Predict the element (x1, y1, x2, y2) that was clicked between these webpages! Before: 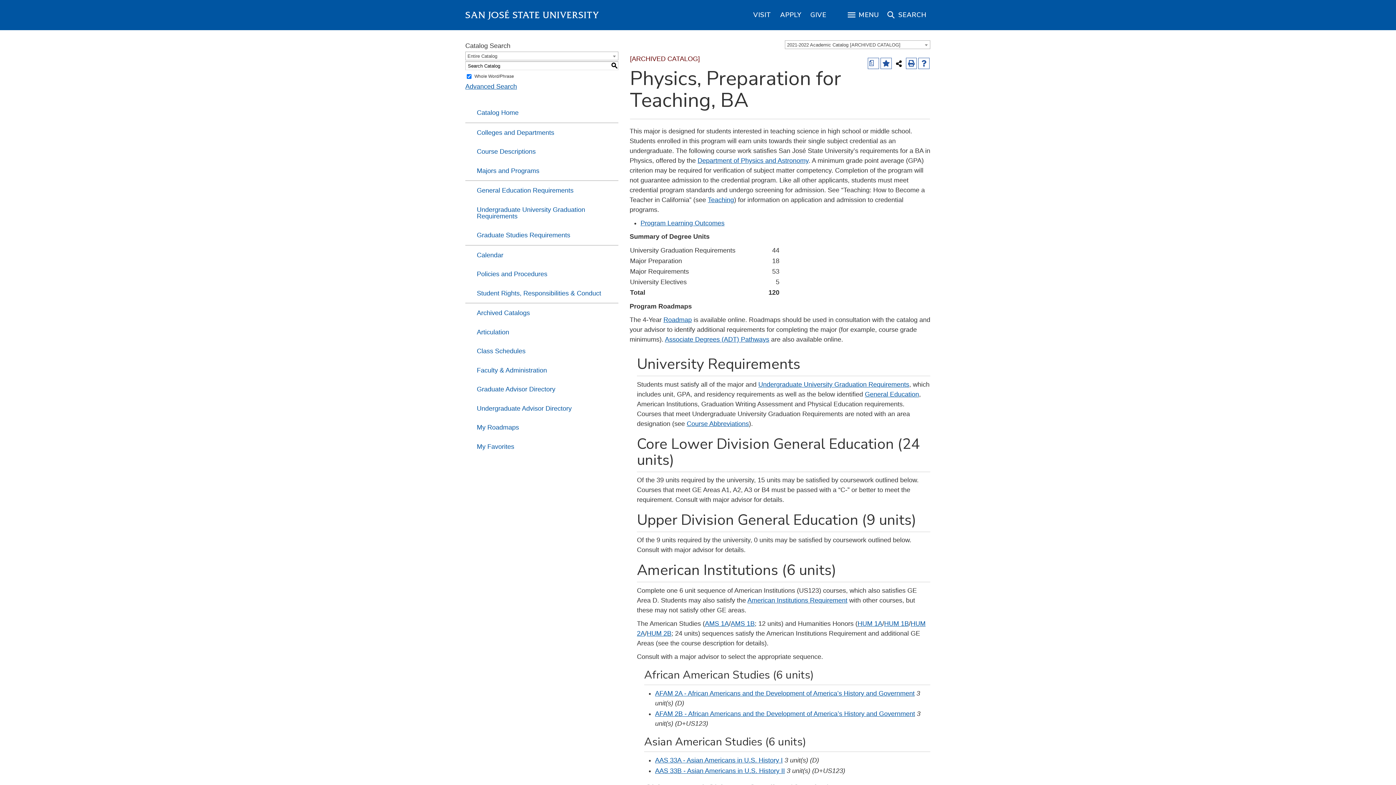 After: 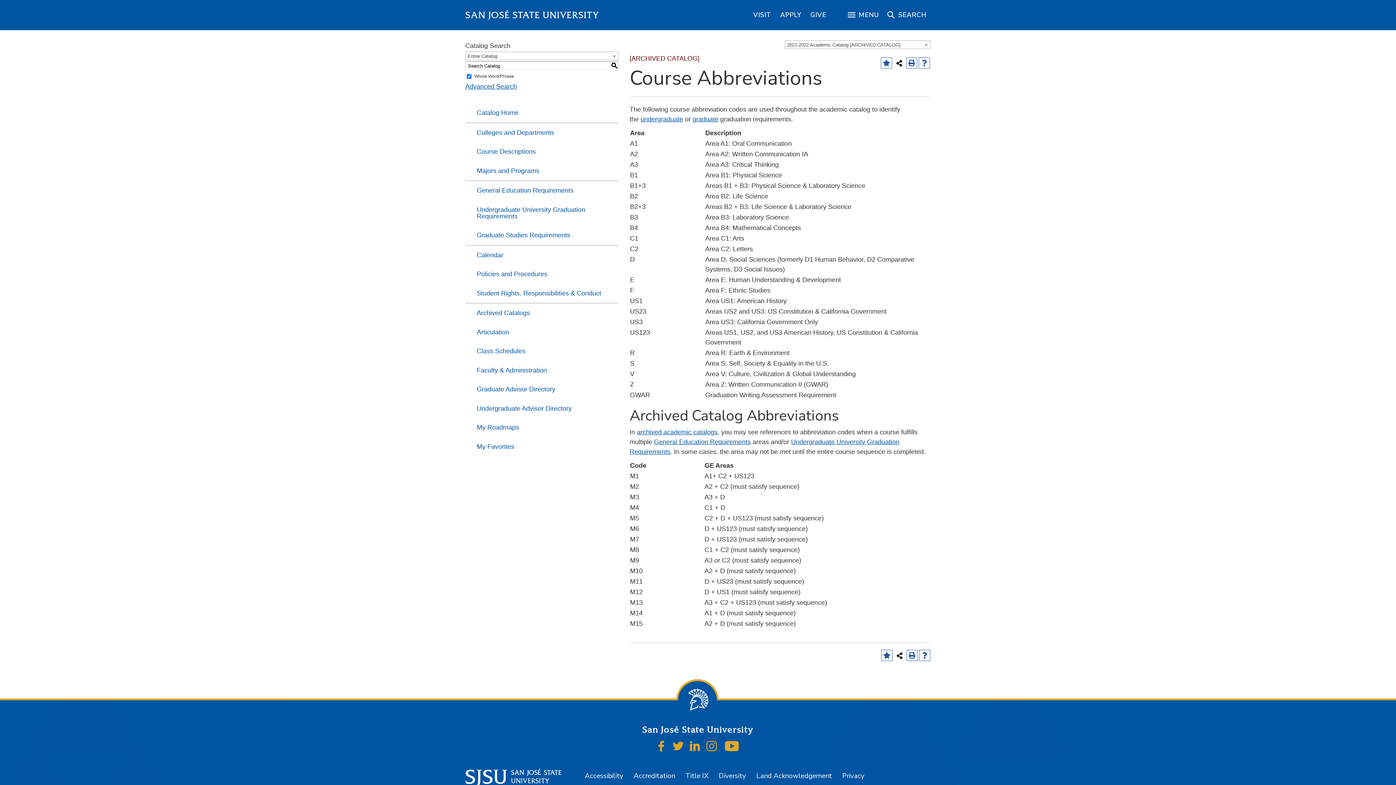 Action: bbox: (686, 420, 749, 427) label: Course Abbreviations